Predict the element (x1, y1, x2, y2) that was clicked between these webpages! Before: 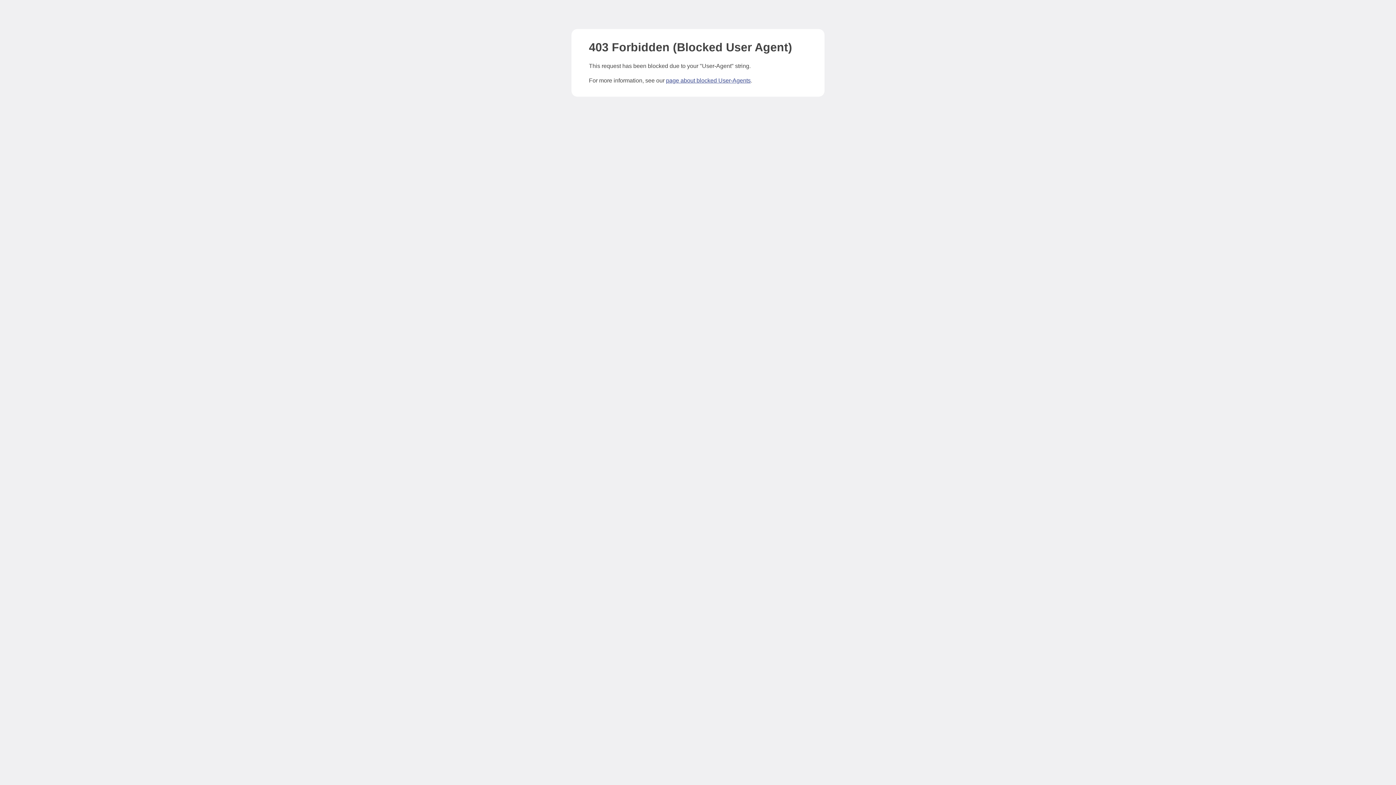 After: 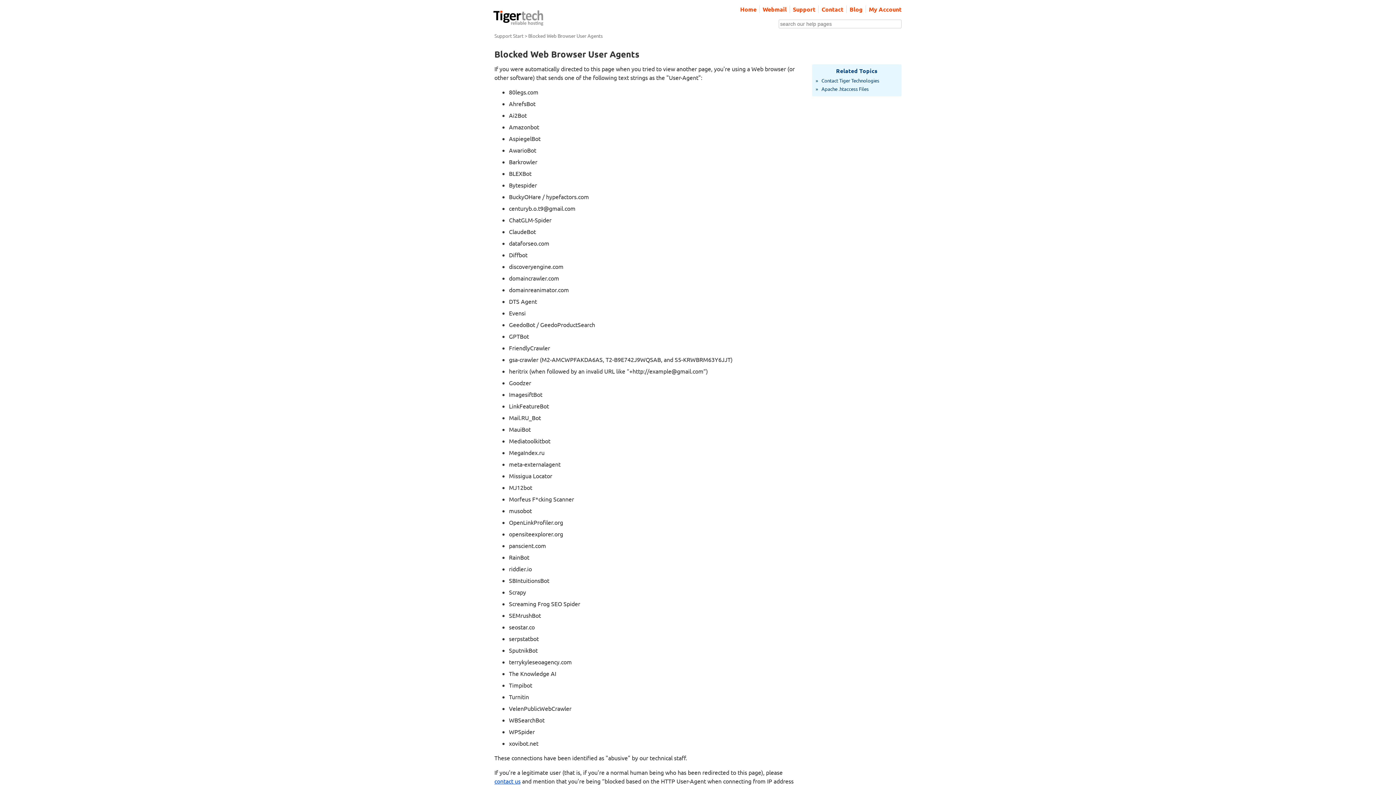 Action: bbox: (666, 77, 750, 83) label: page about blocked User-Agents